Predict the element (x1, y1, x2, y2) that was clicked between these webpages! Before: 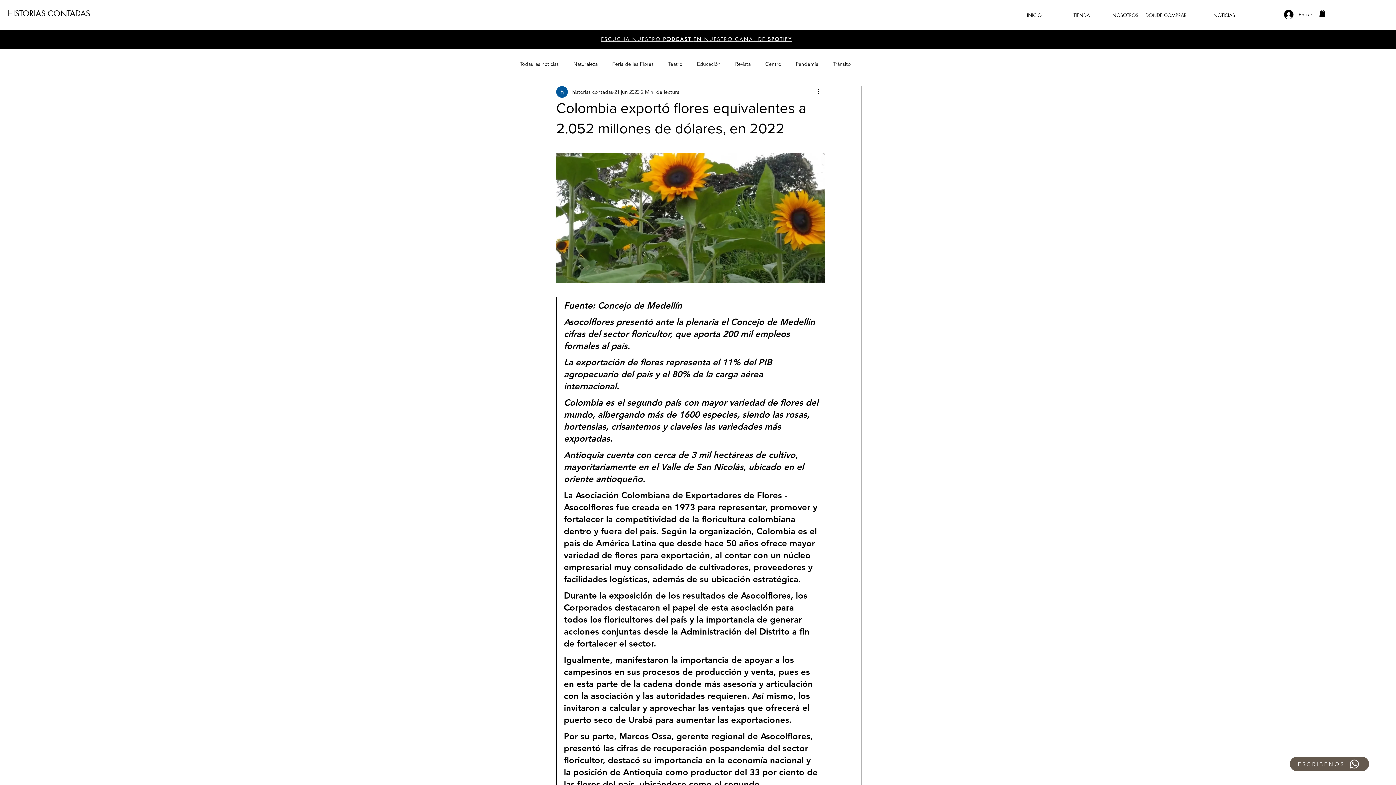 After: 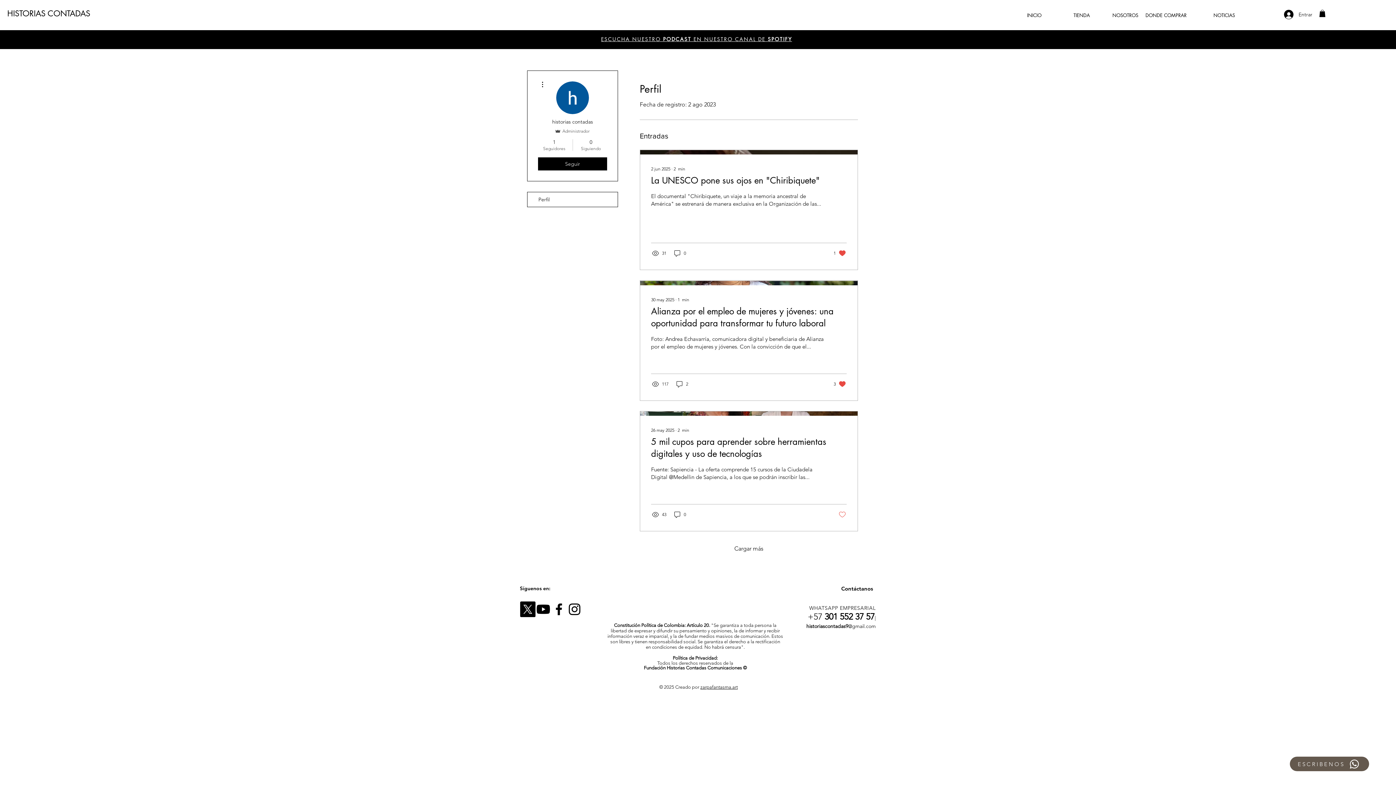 Action: label: historias contadas bbox: (572, 88, 613, 95)